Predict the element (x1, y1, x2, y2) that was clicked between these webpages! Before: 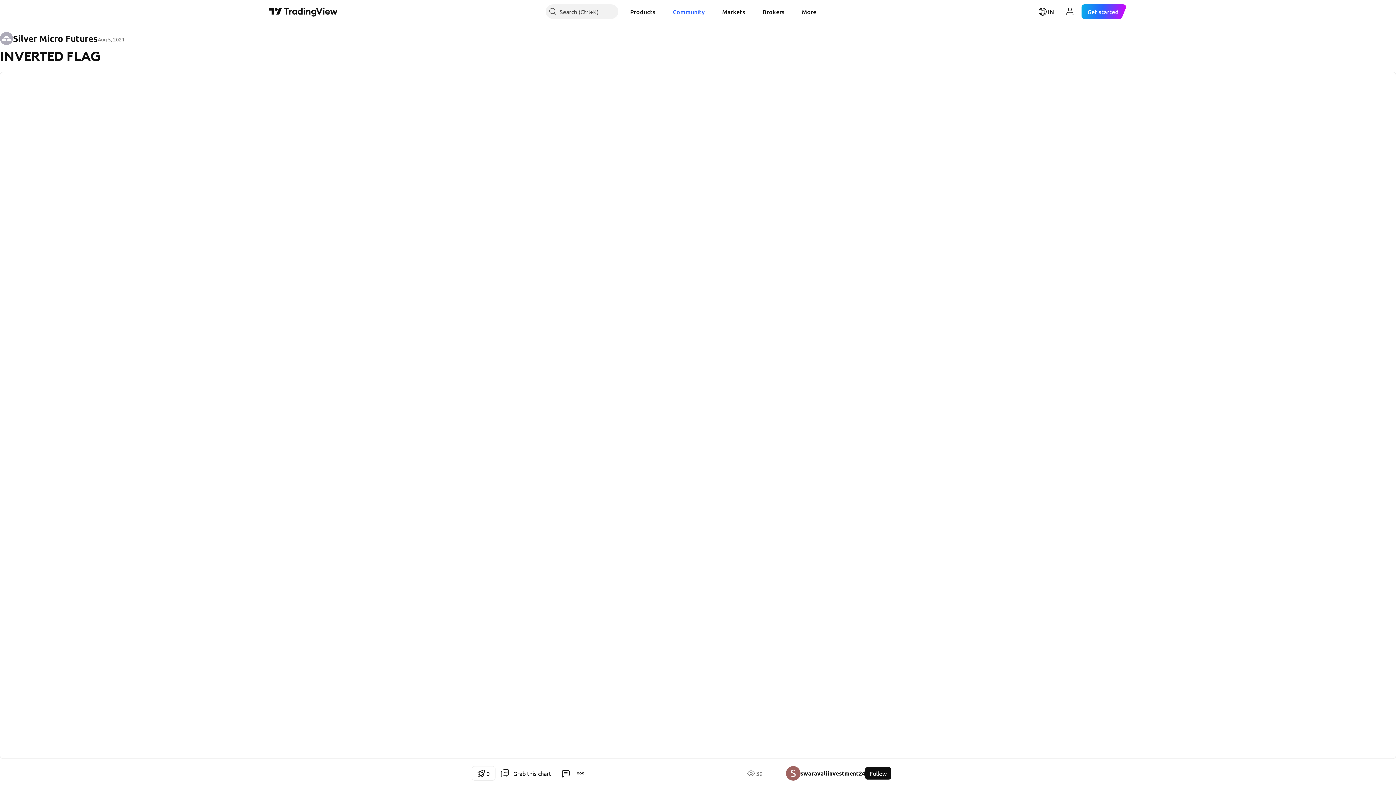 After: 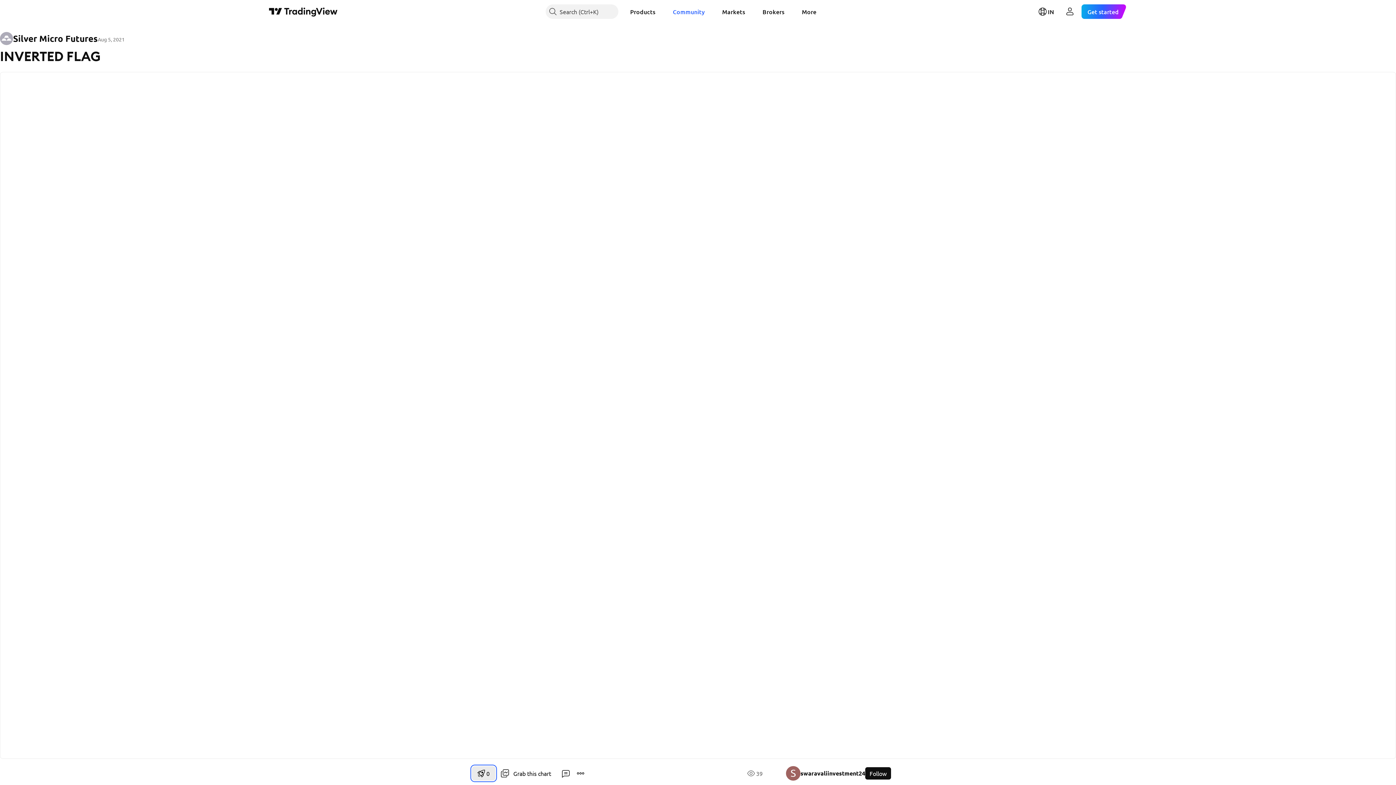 Action: bbox: (472, 766, 495, 781) label: 0